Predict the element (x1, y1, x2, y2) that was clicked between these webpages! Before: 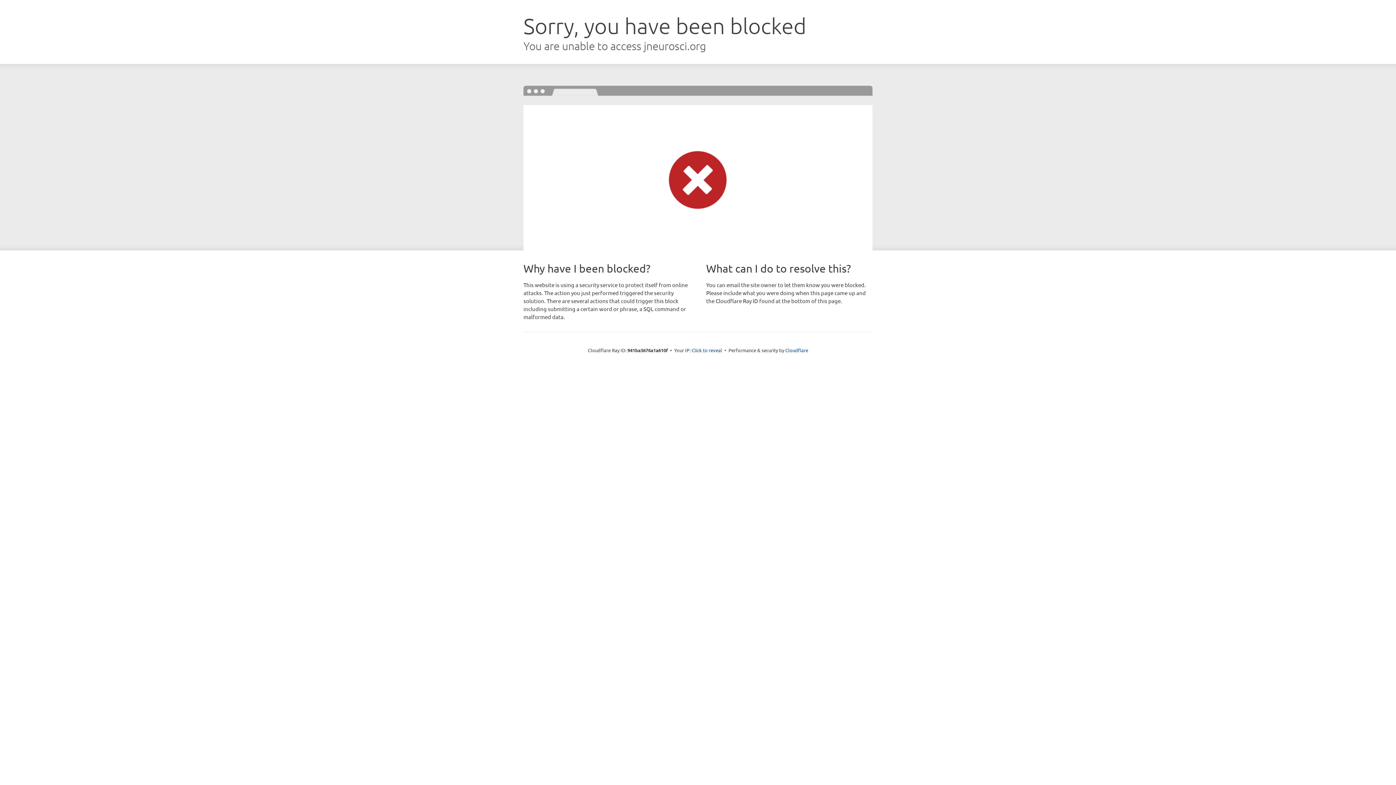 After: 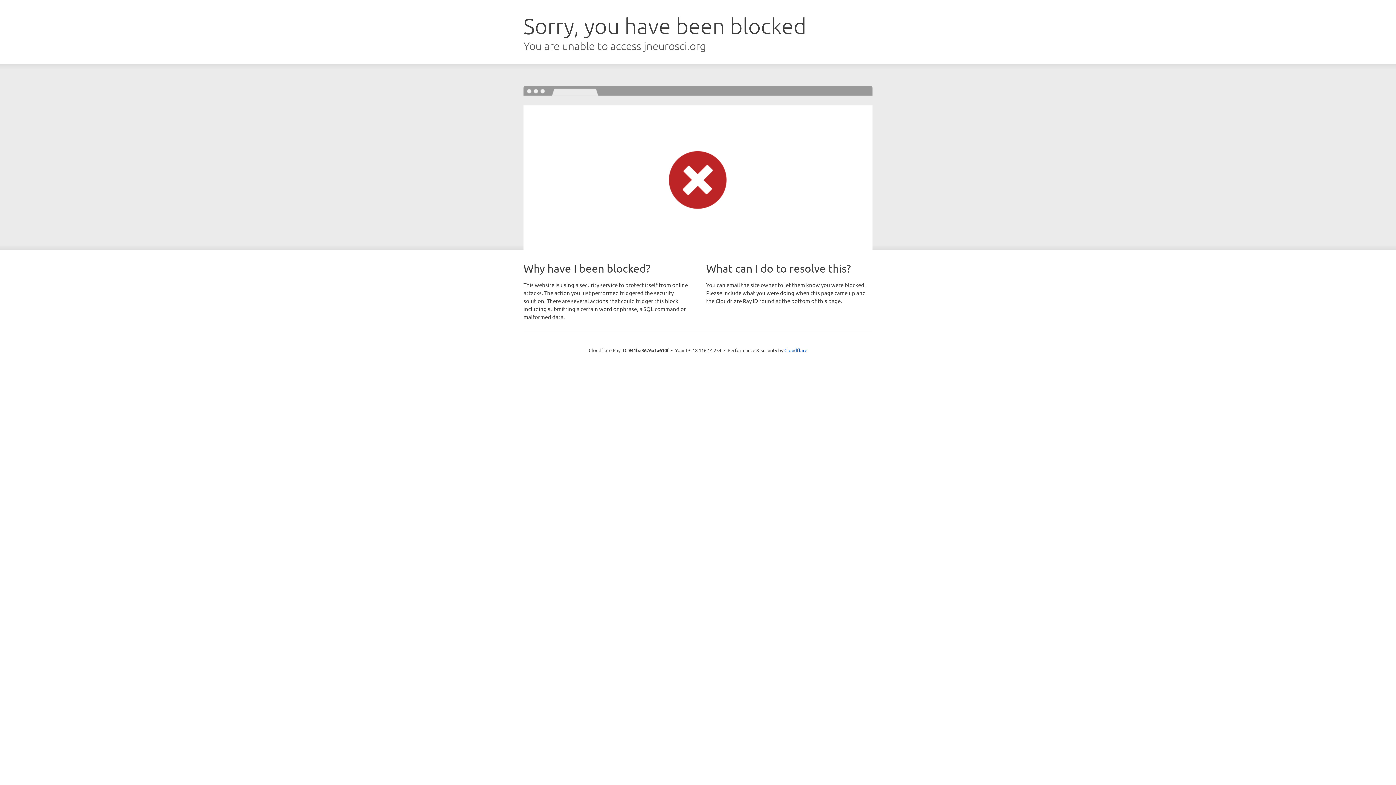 Action: bbox: (691, 346, 722, 353) label: Click to reveal